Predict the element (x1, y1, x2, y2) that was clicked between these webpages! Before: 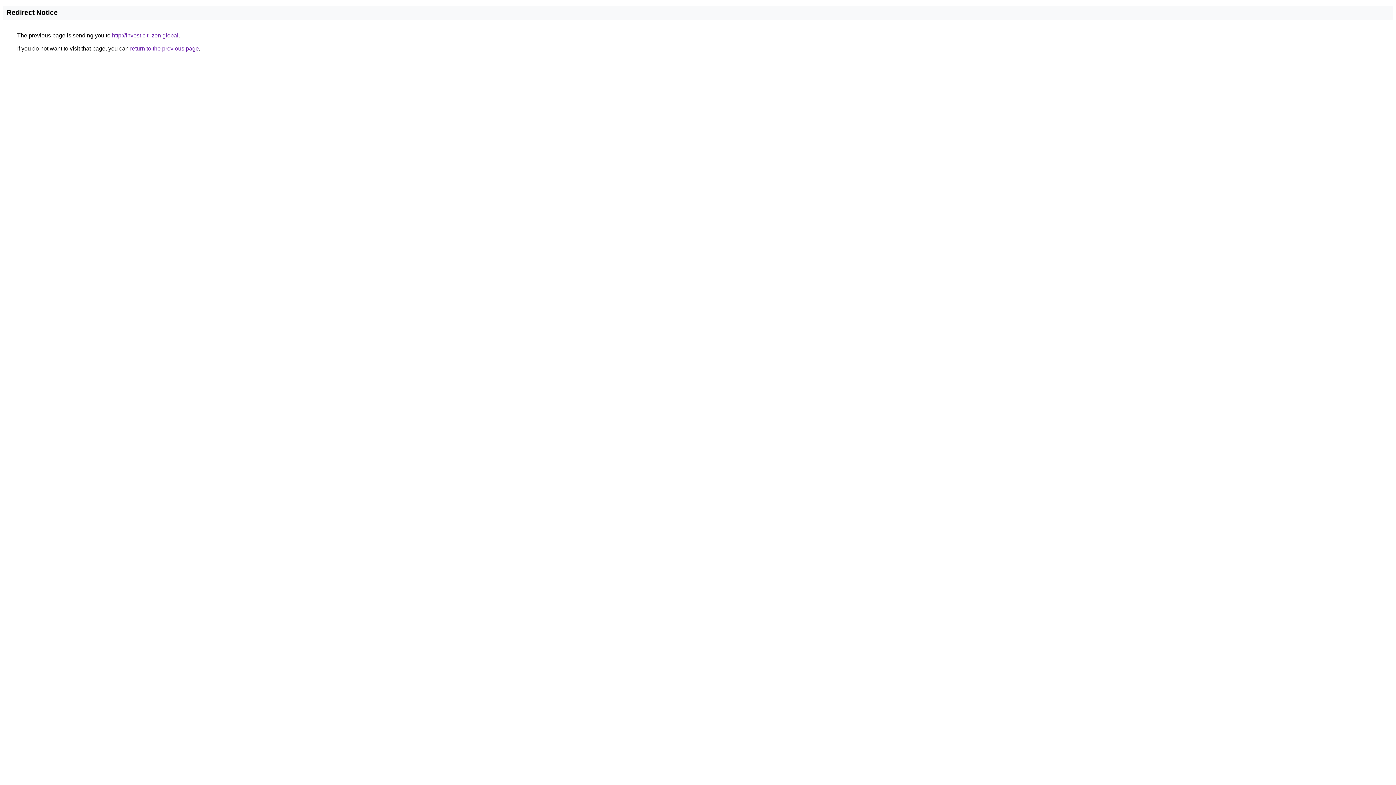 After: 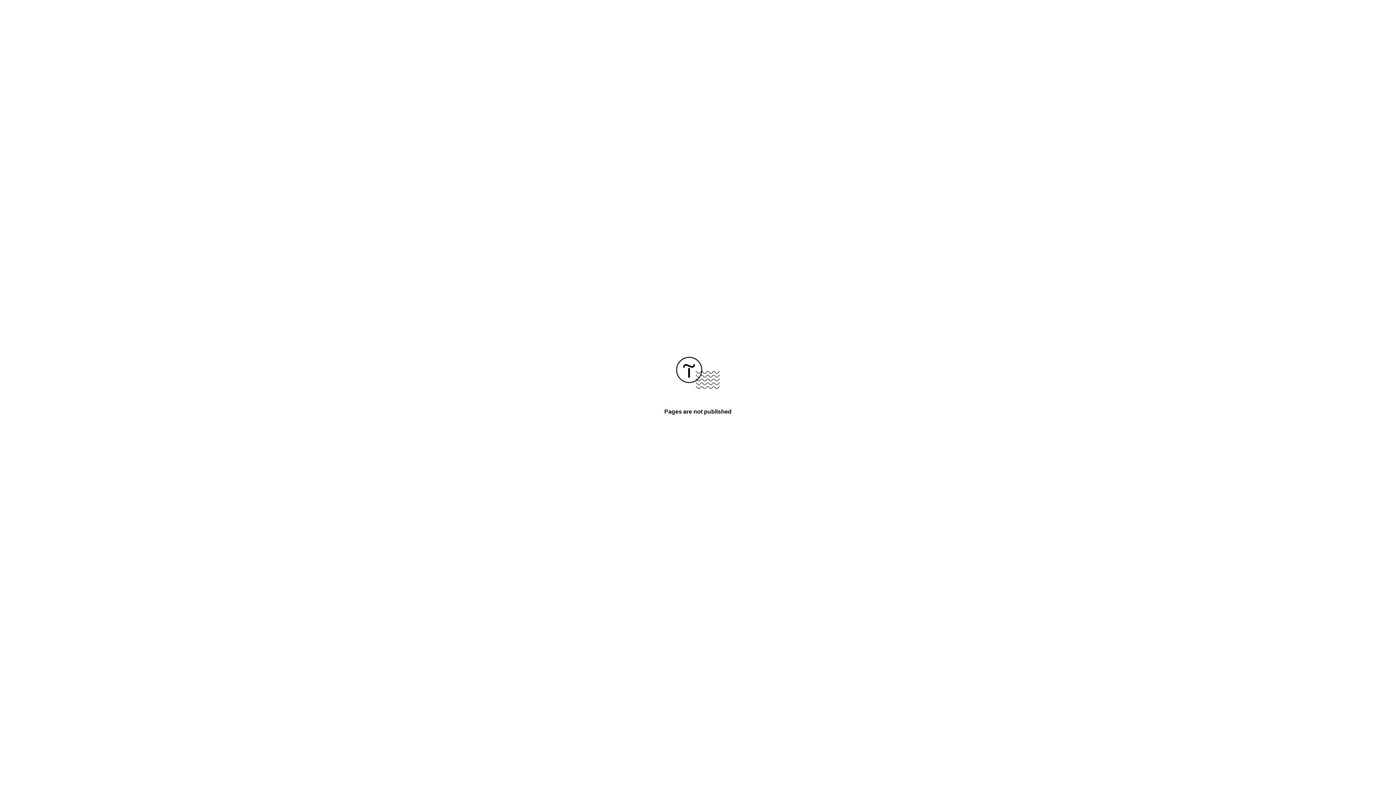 Action: bbox: (112, 32, 178, 38) label: http://invest.citi-zen.global